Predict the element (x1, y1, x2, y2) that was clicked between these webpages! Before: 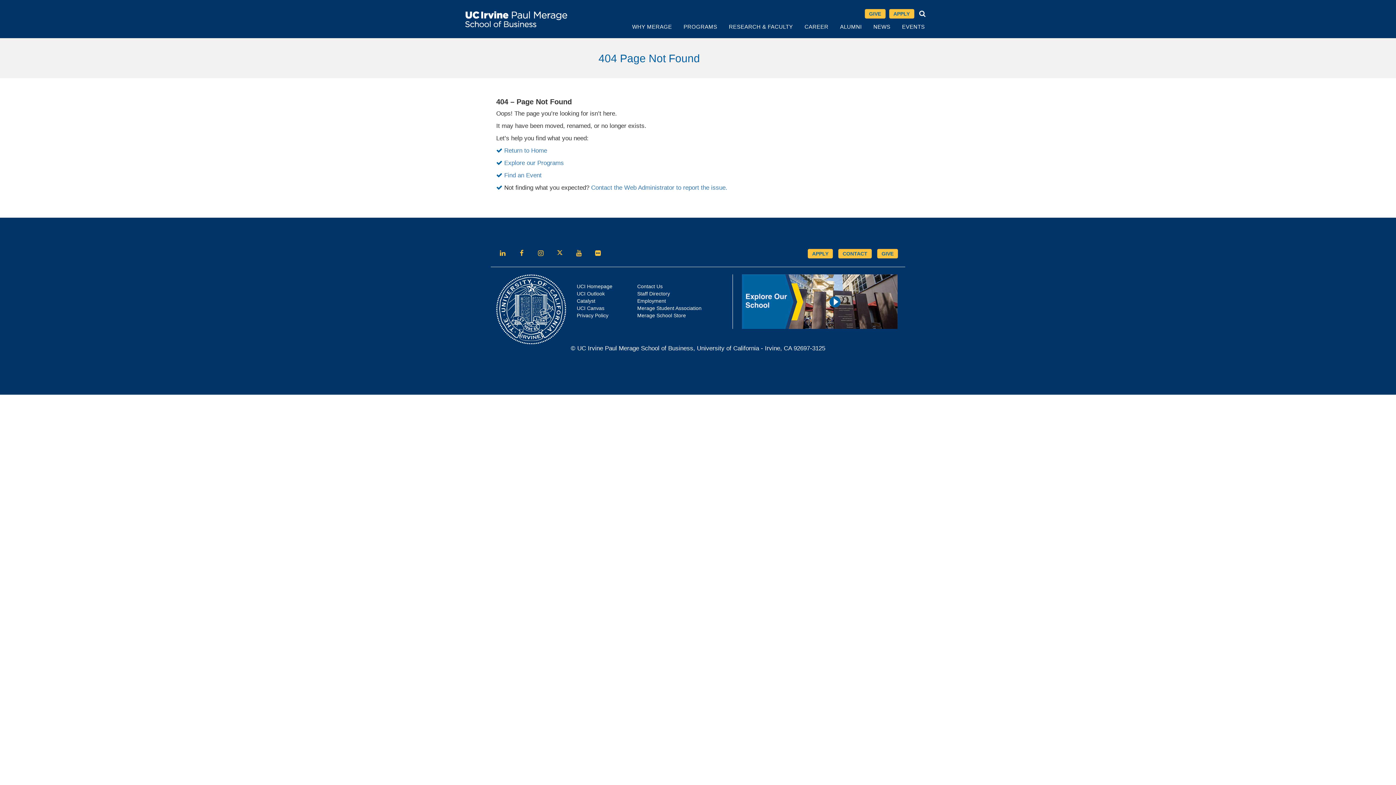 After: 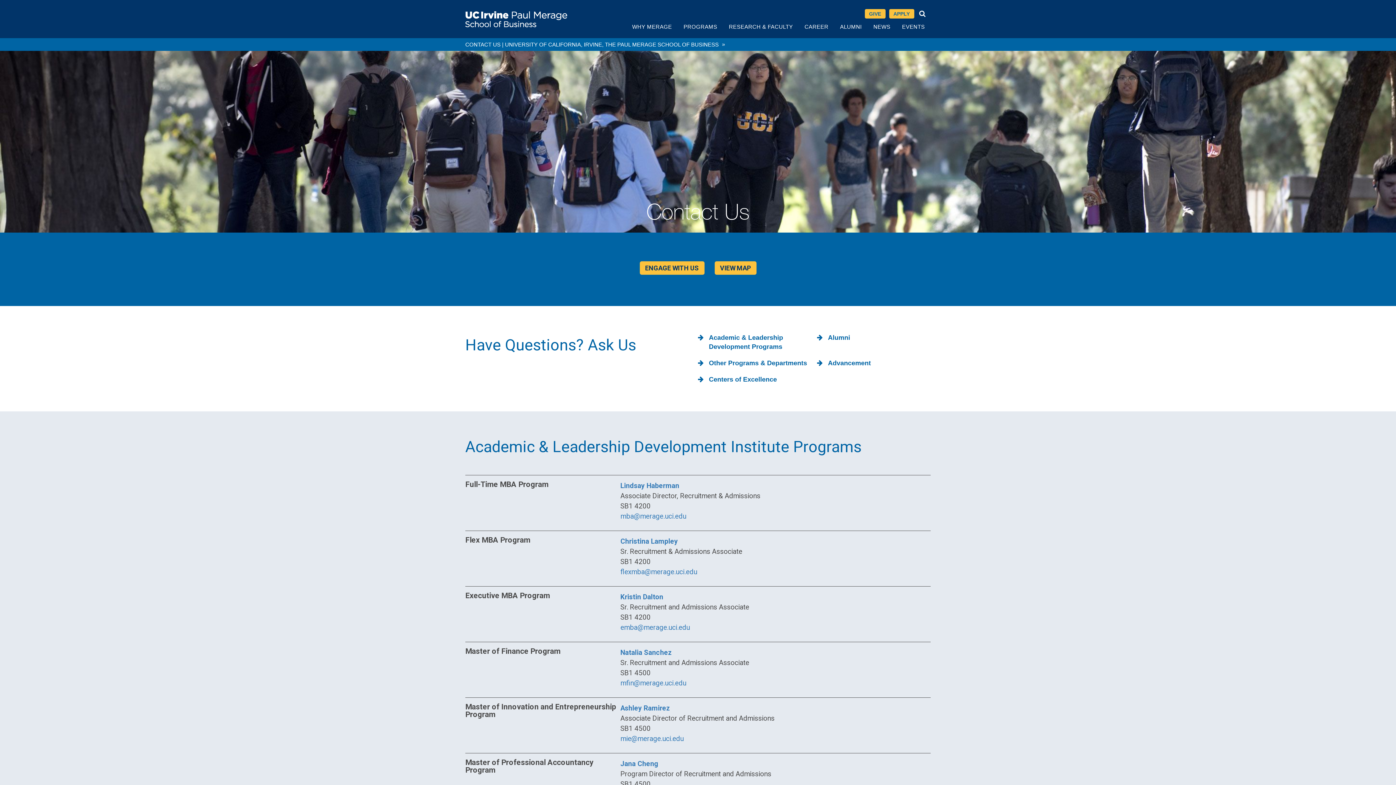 Action: bbox: (838, 249, 872, 258) label: CONTACT